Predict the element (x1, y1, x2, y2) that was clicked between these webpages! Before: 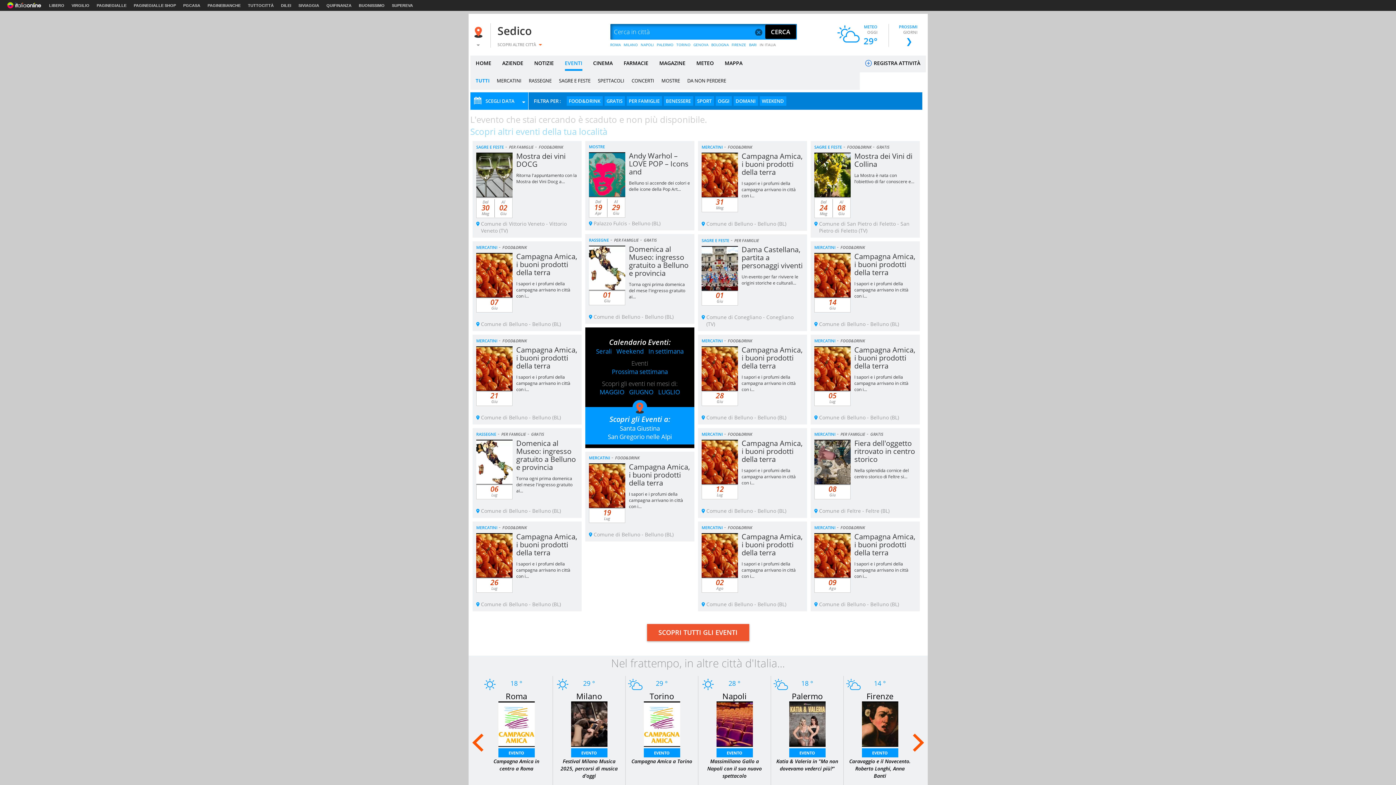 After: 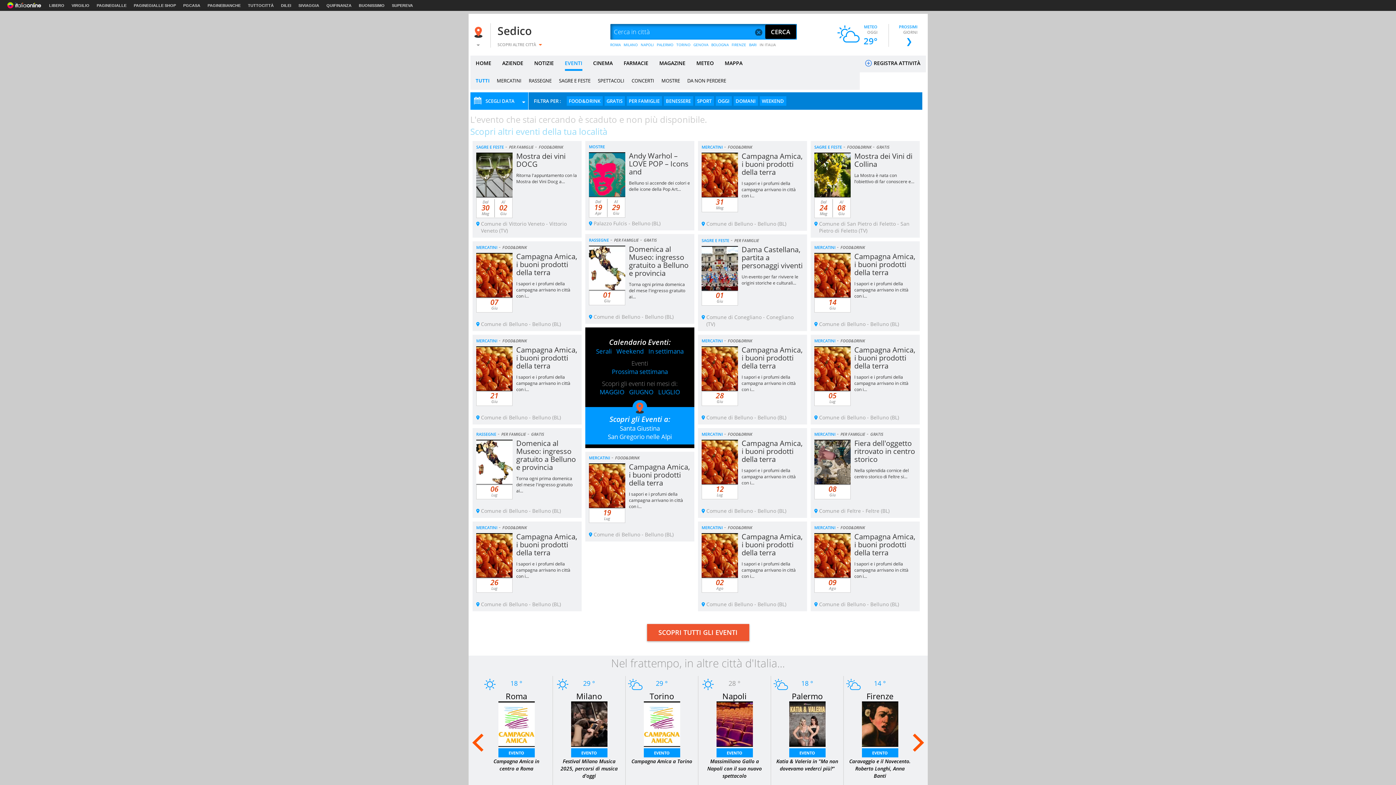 Action: label: 28 ° bbox: (728, 679, 740, 688)